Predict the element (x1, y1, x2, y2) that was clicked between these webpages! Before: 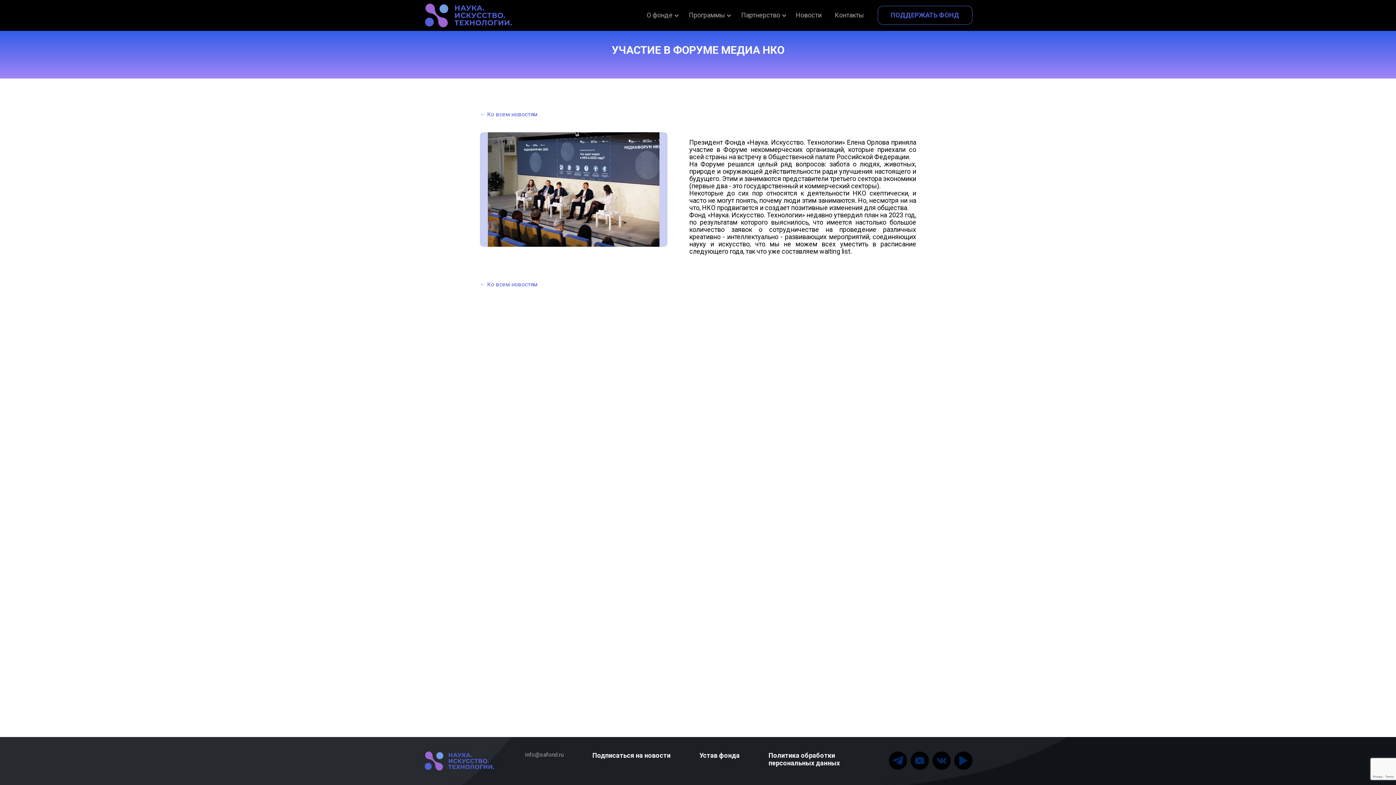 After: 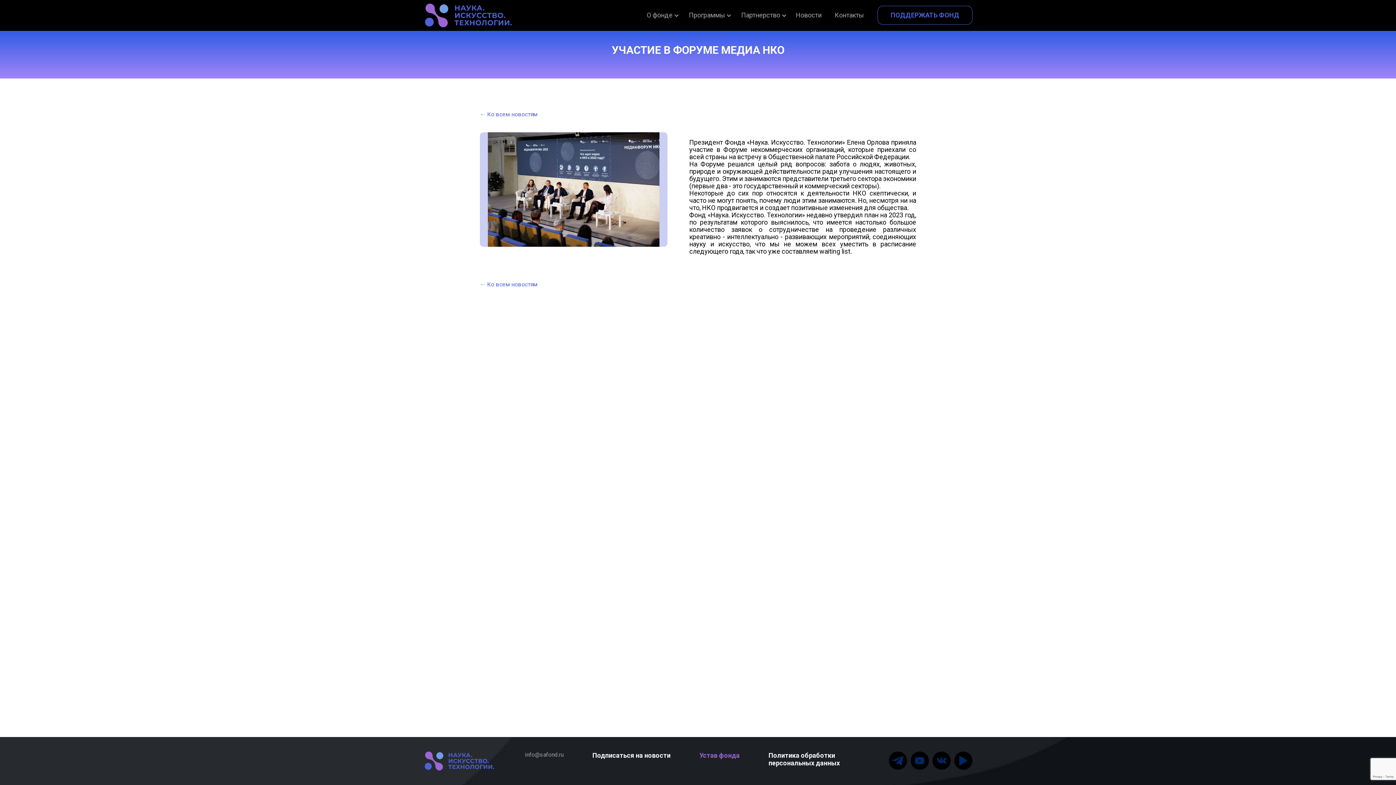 Action: label: Устав фонда bbox: (699, 752, 739, 759)